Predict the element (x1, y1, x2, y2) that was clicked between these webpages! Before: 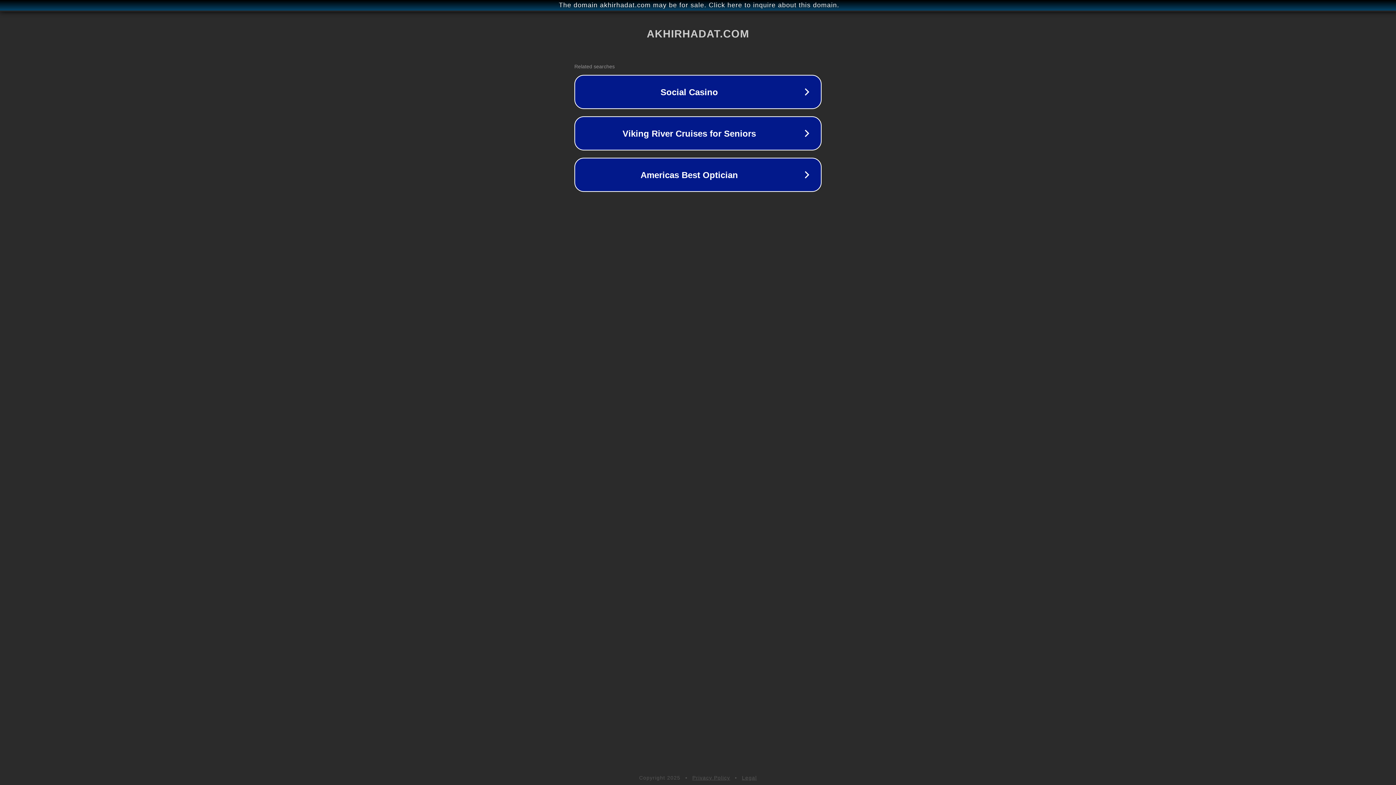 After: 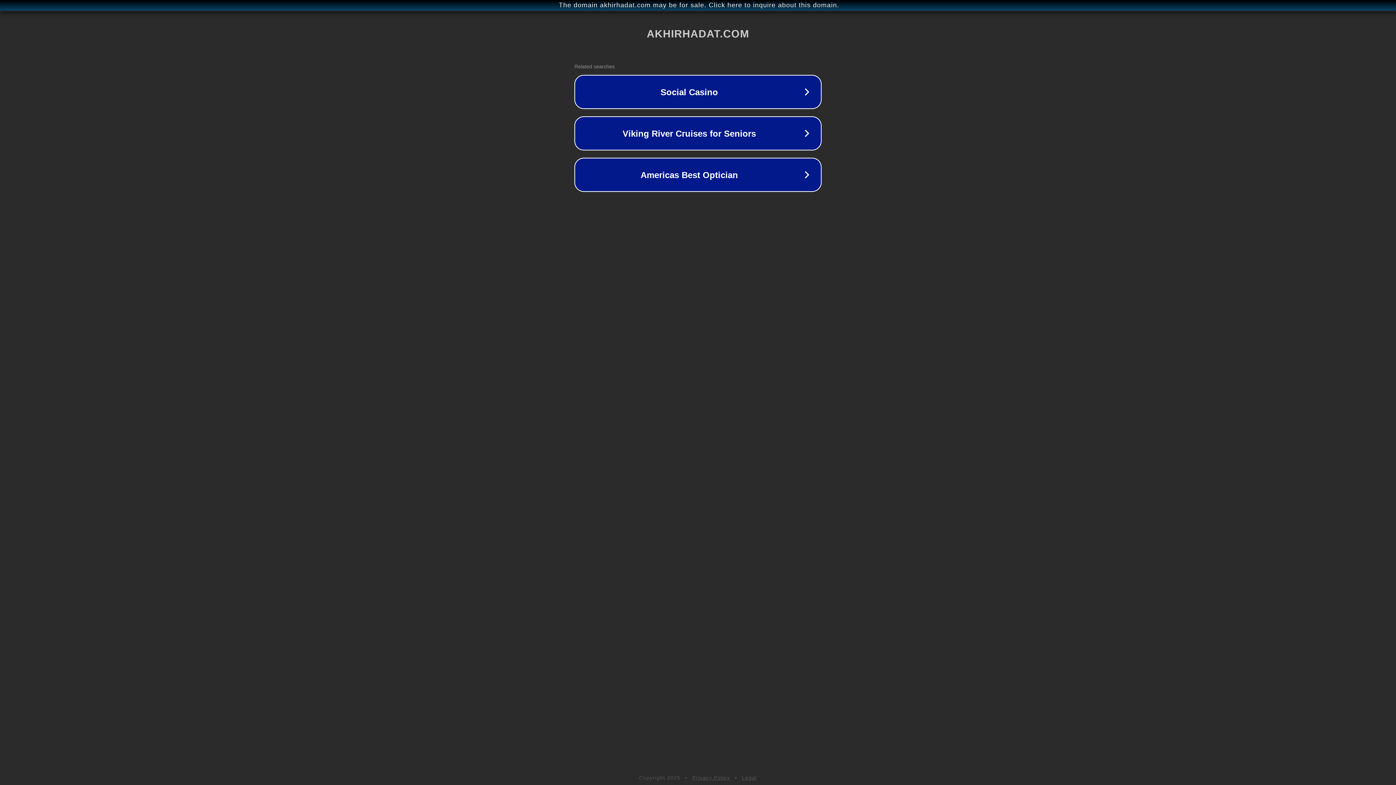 Action: label: Legal bbox: (742, 775, 757, 781)